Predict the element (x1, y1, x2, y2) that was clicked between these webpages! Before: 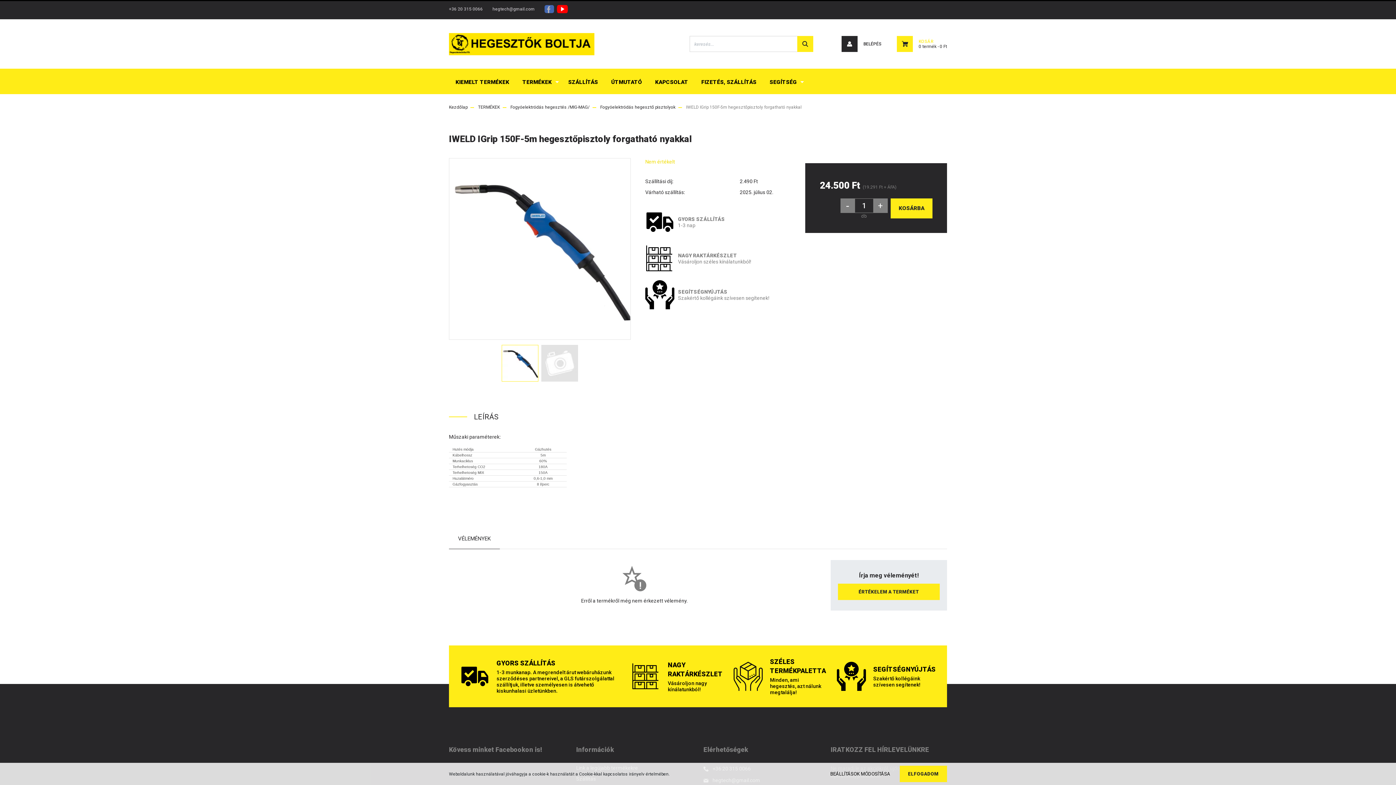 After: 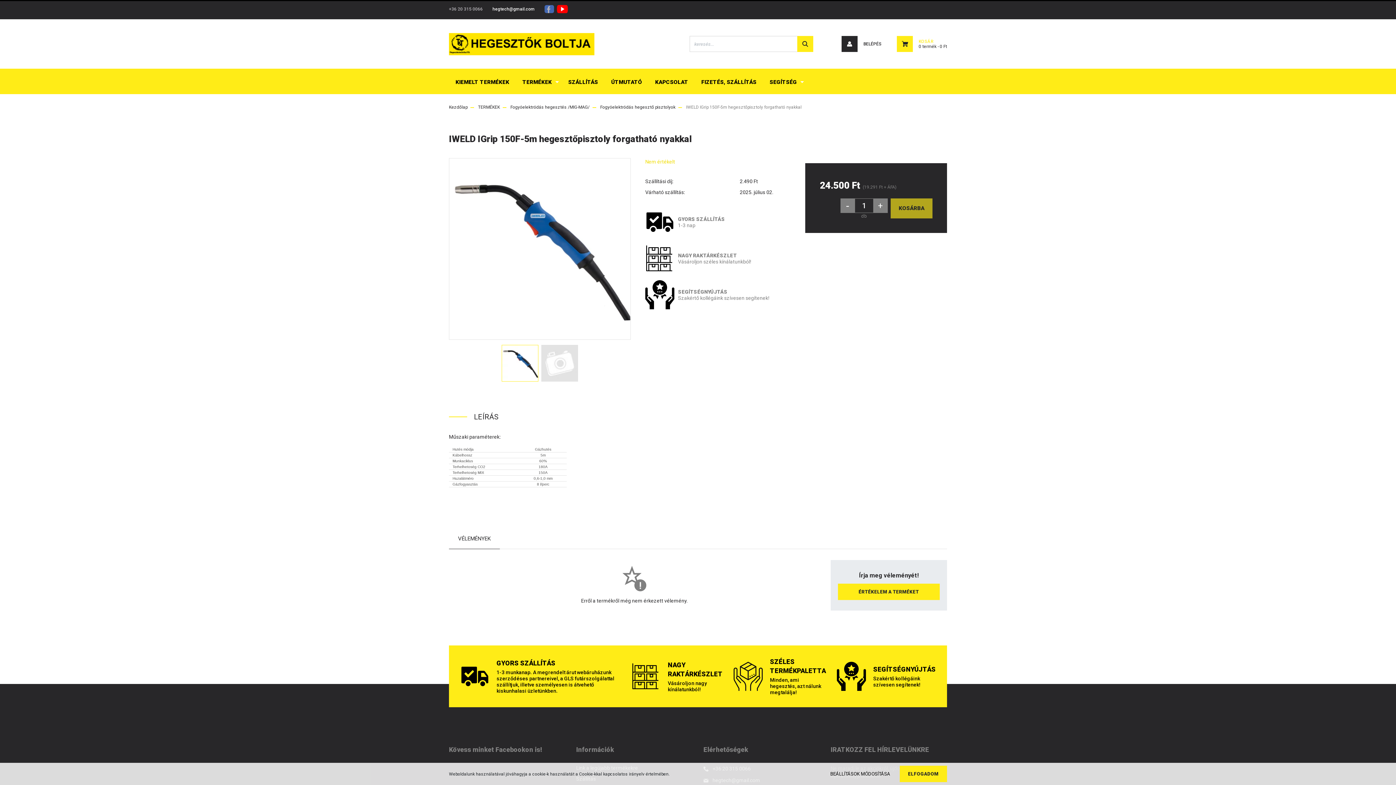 Action: label: hegtech@gmail.com bbox: (492, 6, 534, 11)